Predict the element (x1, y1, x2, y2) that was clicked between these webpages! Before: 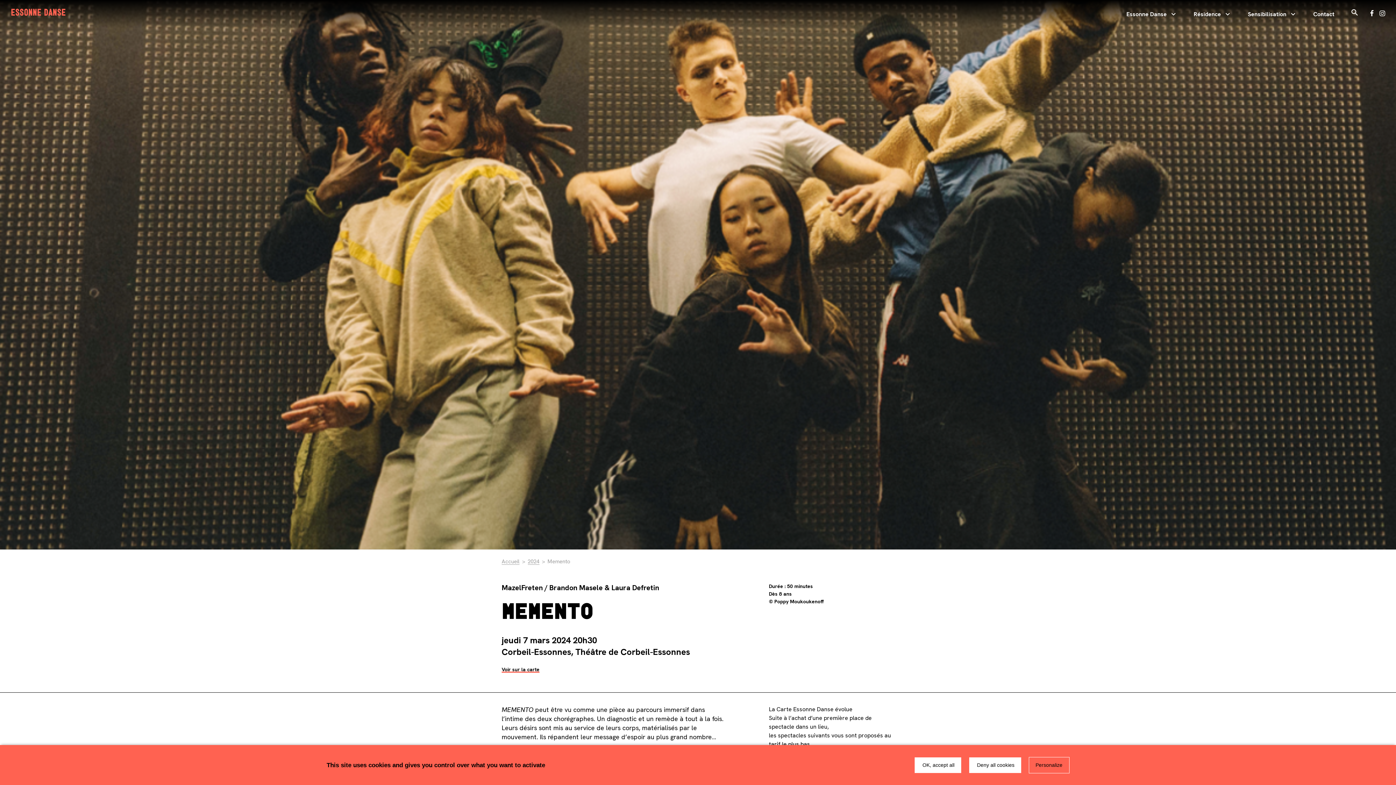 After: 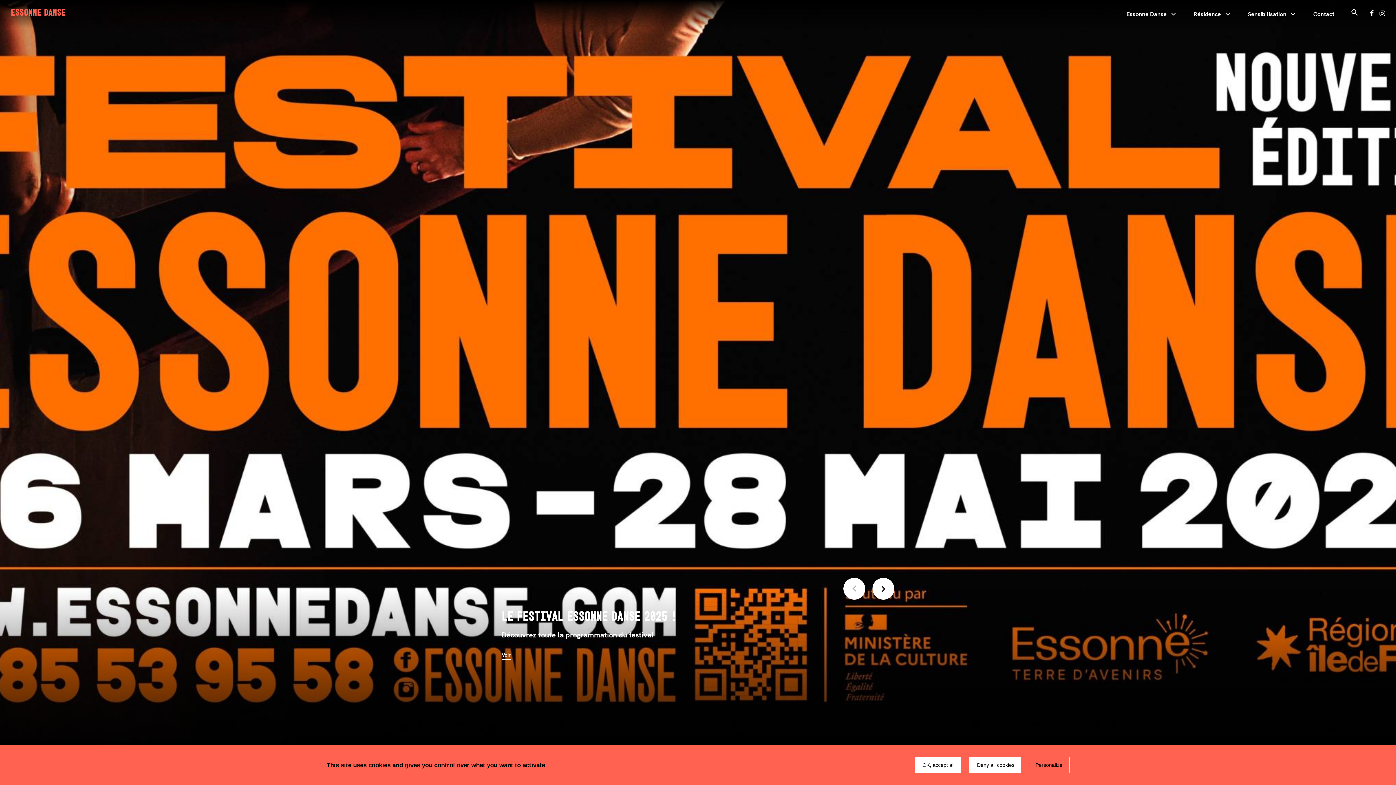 Action: bbox: (10, 7, 65, 21) label: Essonne Danse